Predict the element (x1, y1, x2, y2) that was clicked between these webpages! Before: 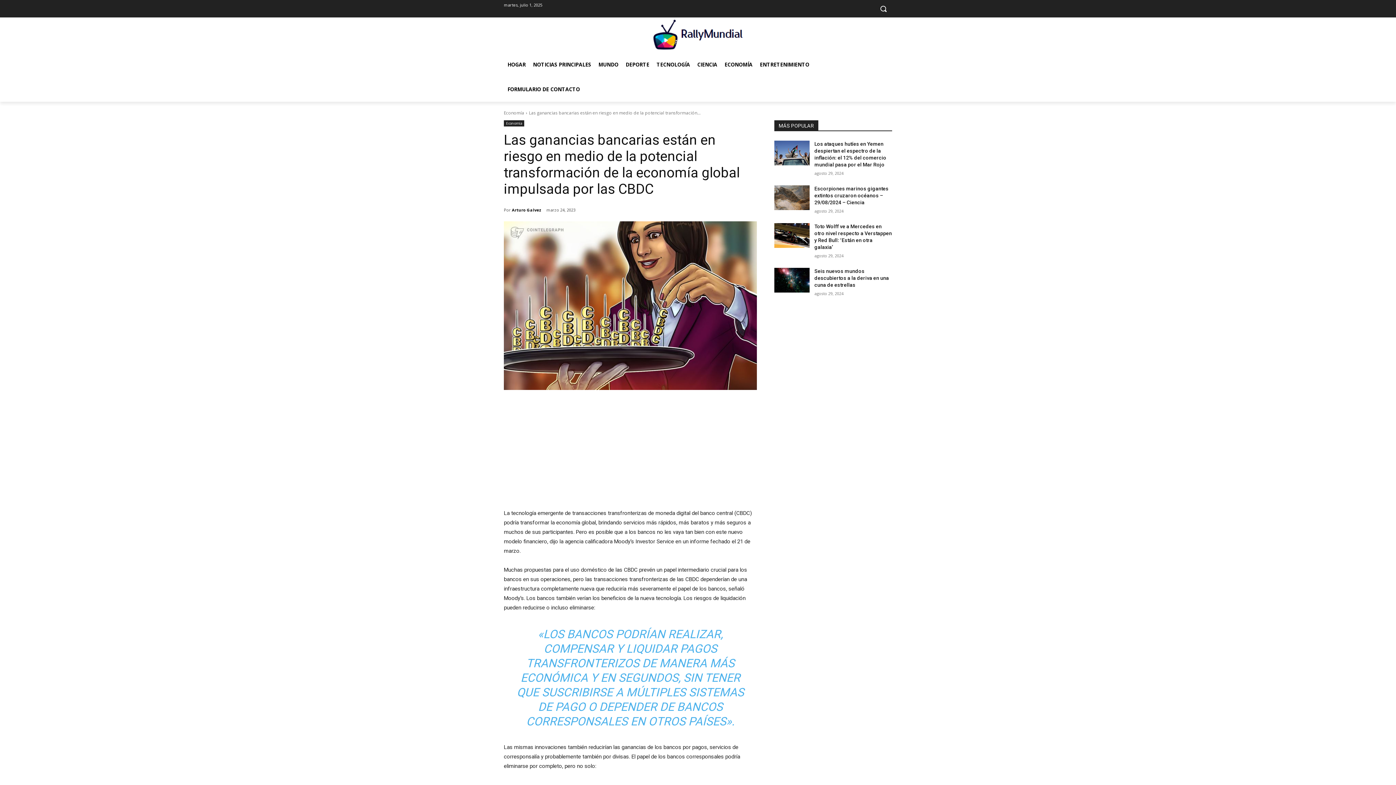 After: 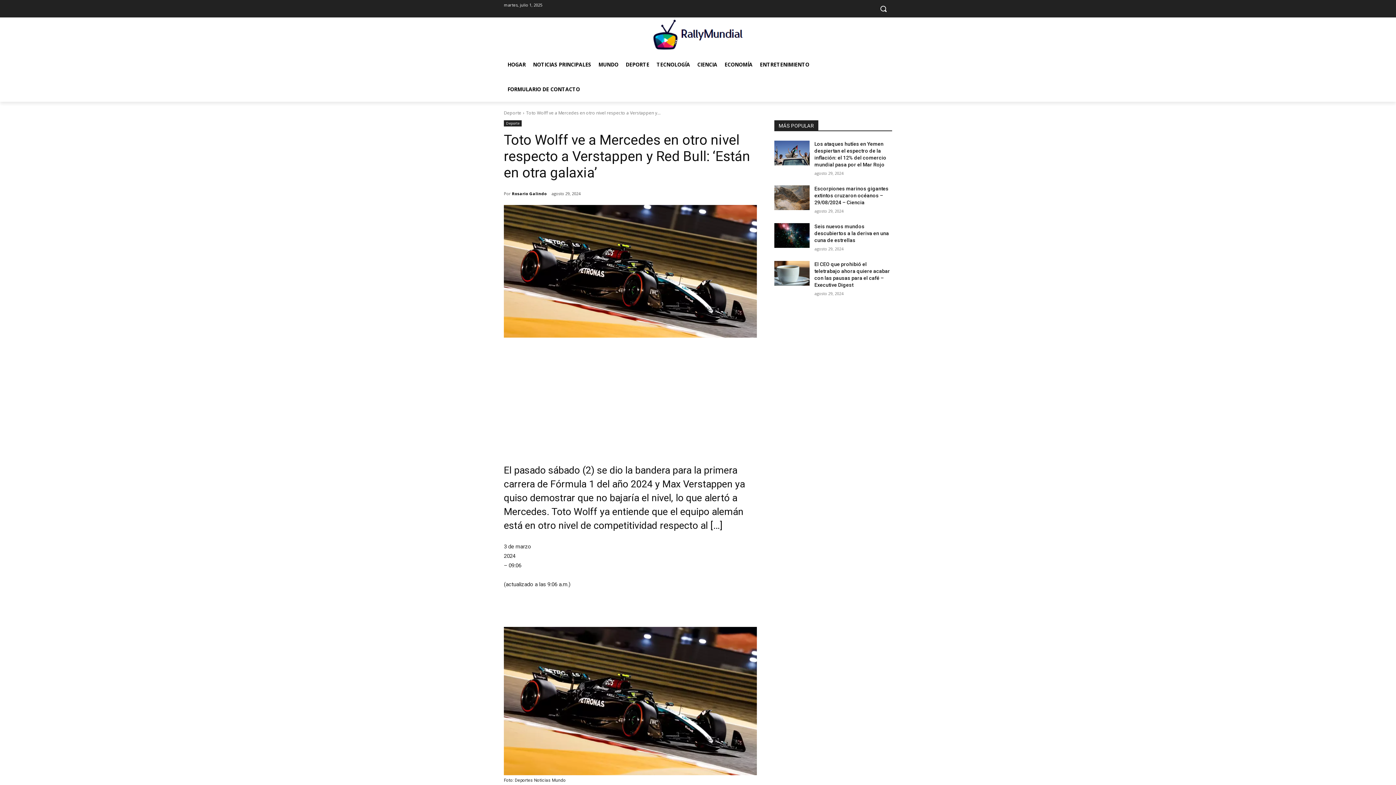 Action: bbox: (774, 223, 809, 248)